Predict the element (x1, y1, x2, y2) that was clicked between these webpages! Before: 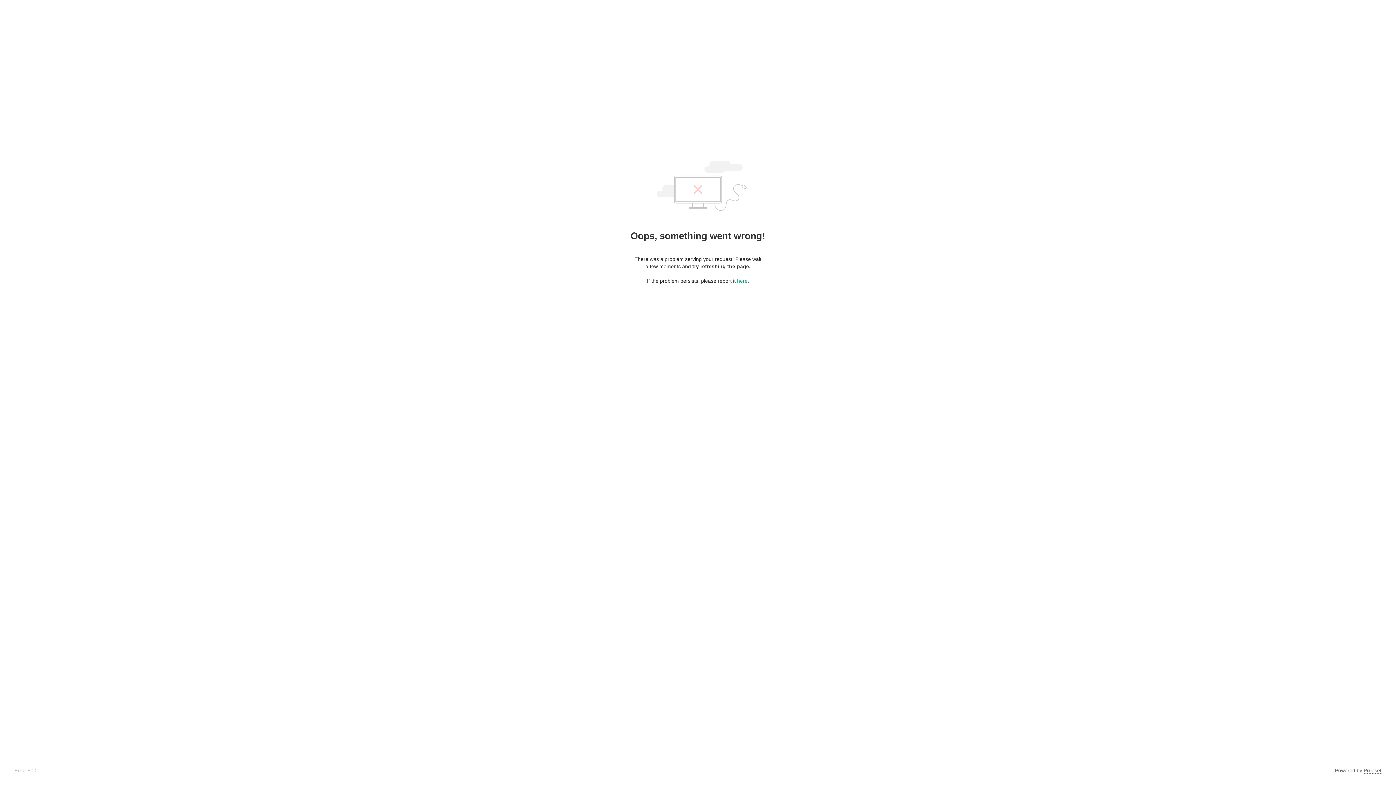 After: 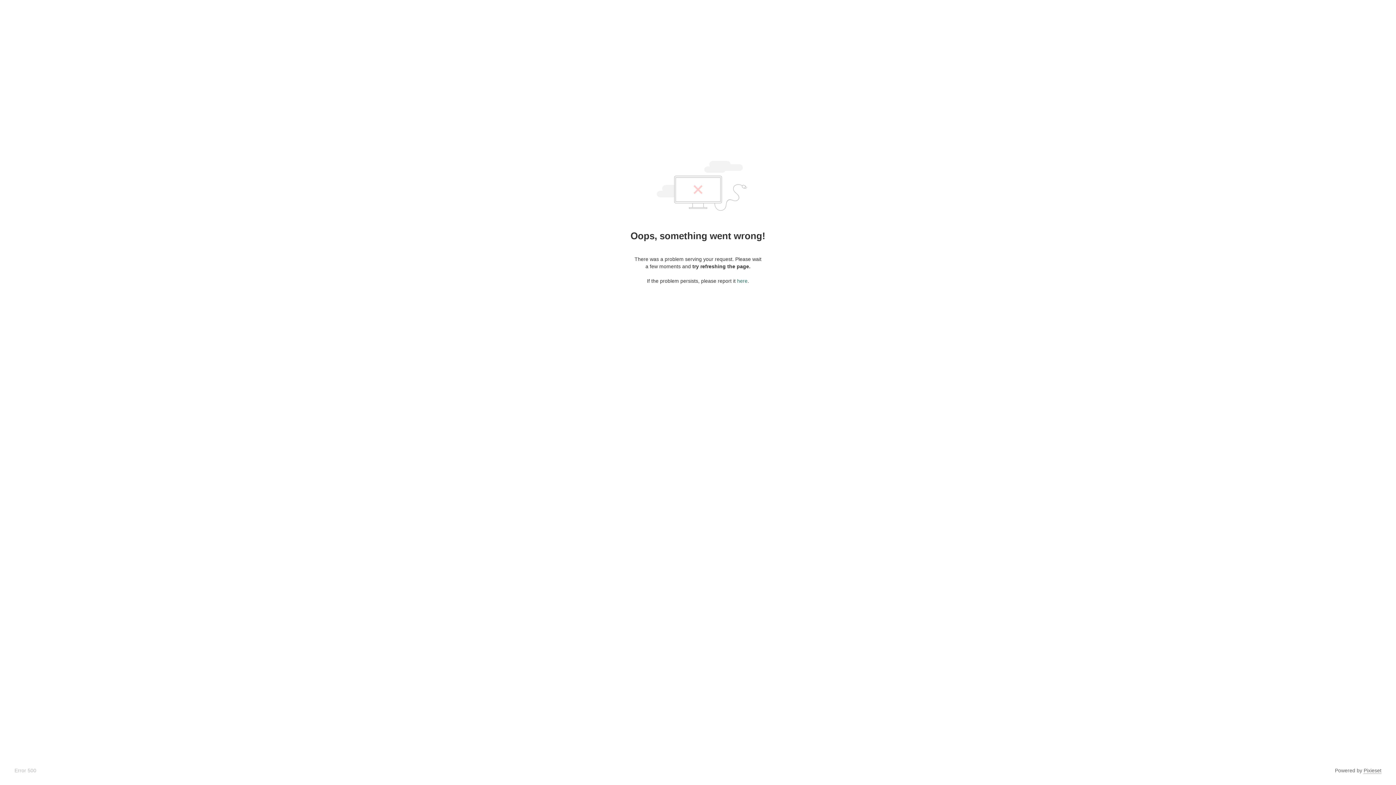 Action: bbox: (737, 278, 747, 284) label: here